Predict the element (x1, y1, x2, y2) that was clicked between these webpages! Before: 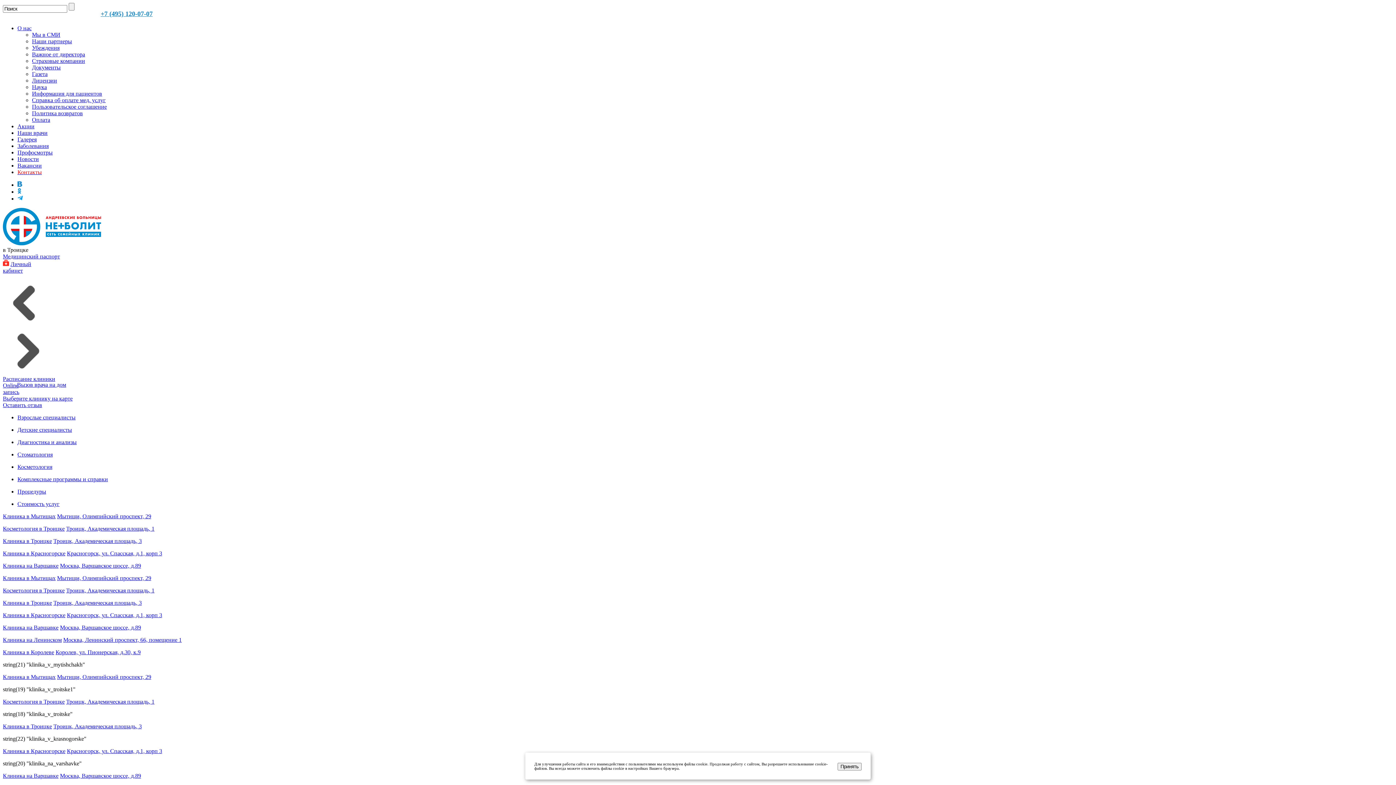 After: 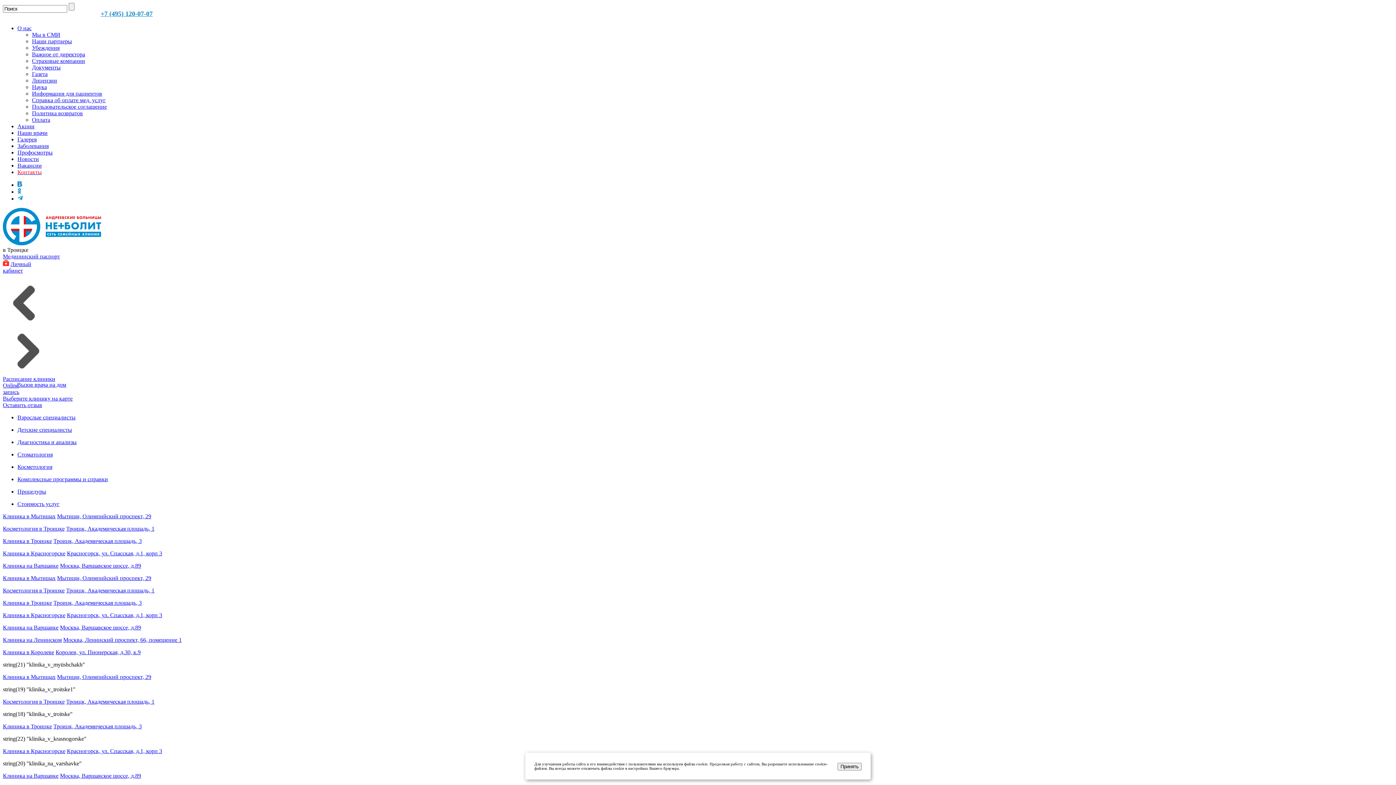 Action: label: Мы в СМИ bbox: (32, 31, 60, 37)